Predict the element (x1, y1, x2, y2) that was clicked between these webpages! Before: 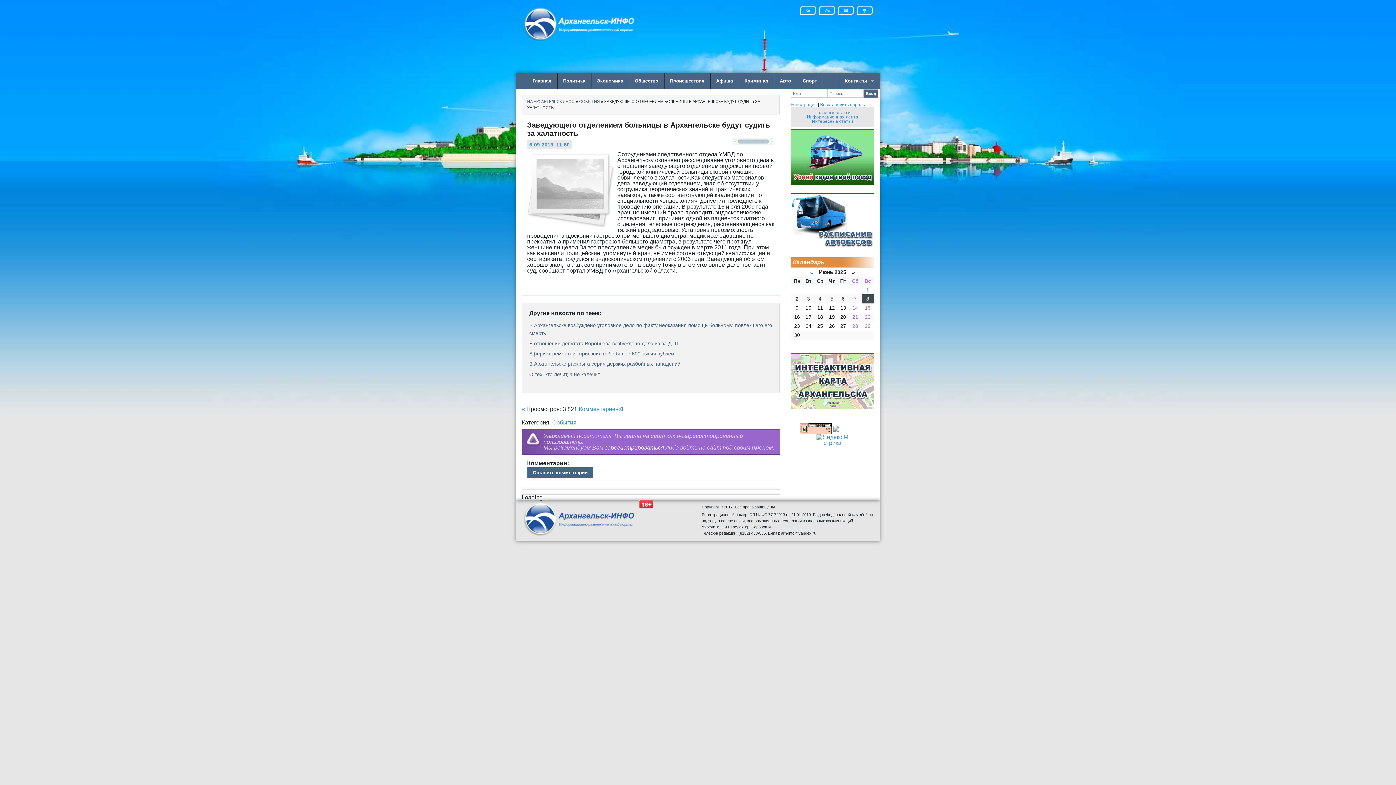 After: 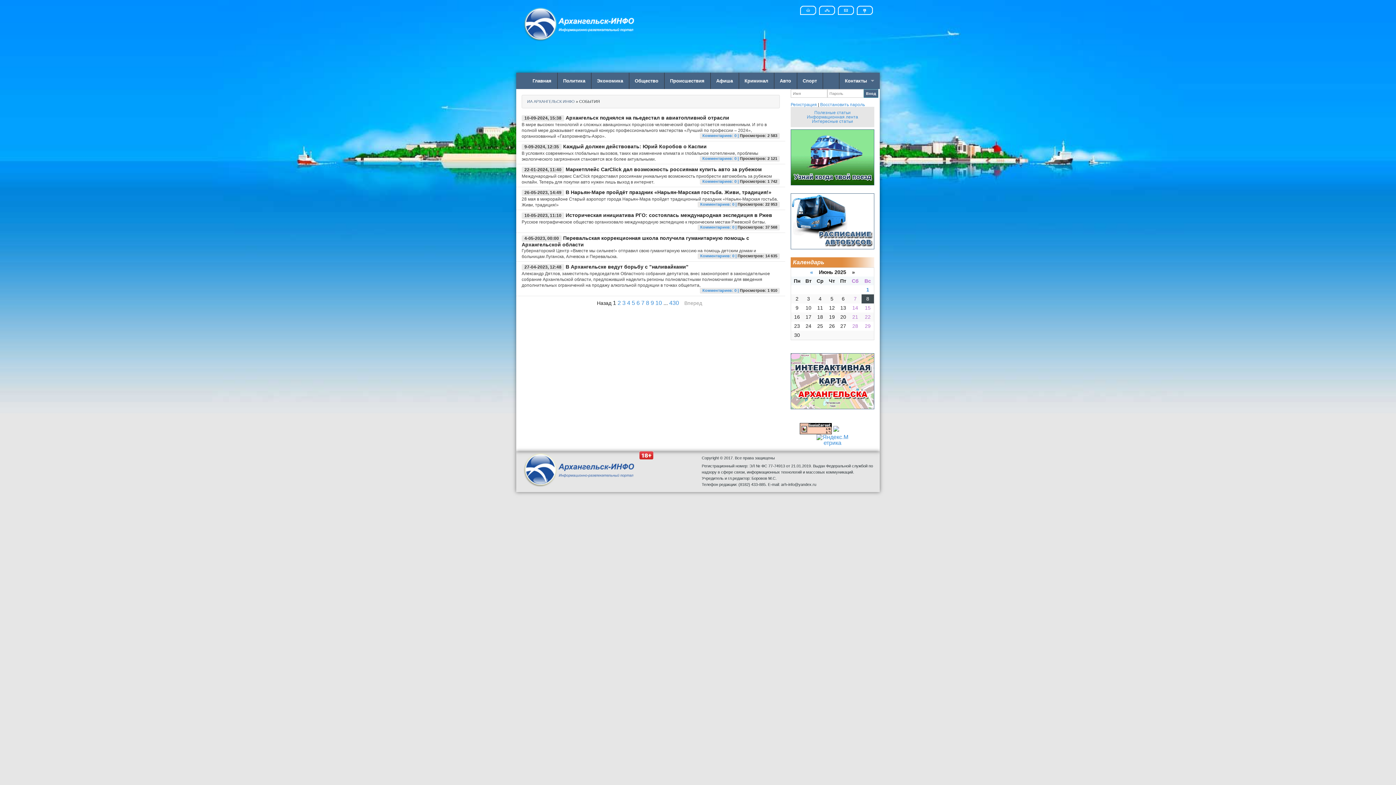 Action: bbox: (552, 419, 576, 425) label: События